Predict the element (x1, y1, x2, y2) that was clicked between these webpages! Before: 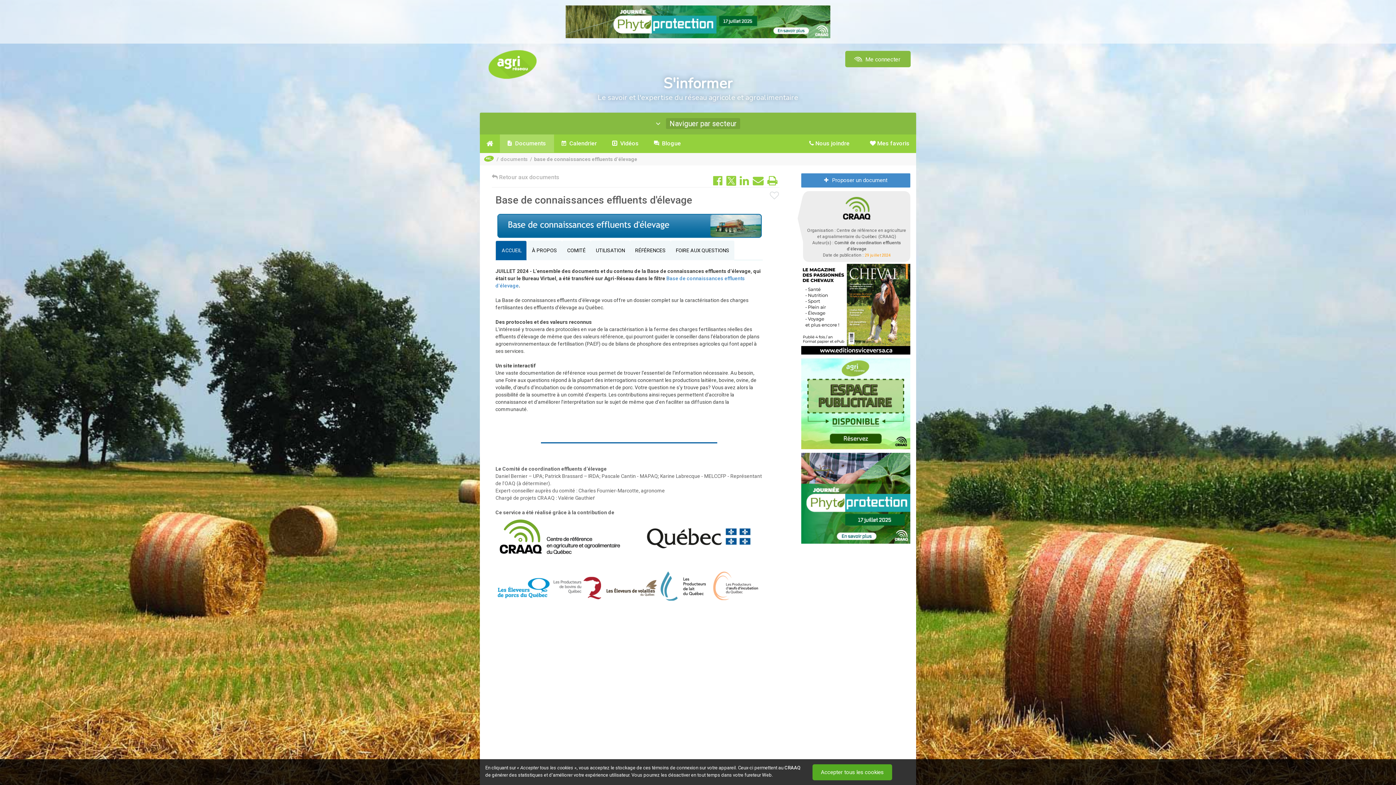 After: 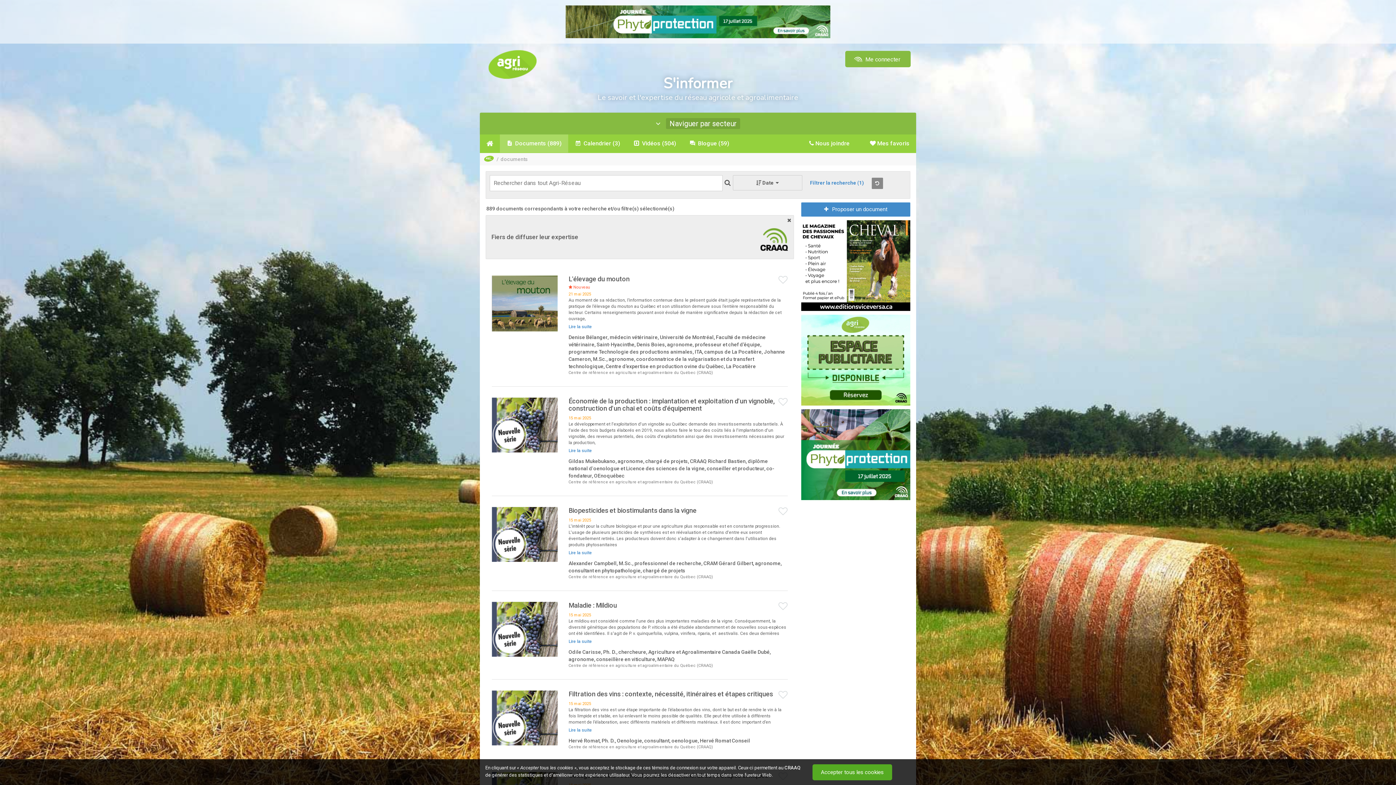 Action: bbox: (843, 208, 870, 213)